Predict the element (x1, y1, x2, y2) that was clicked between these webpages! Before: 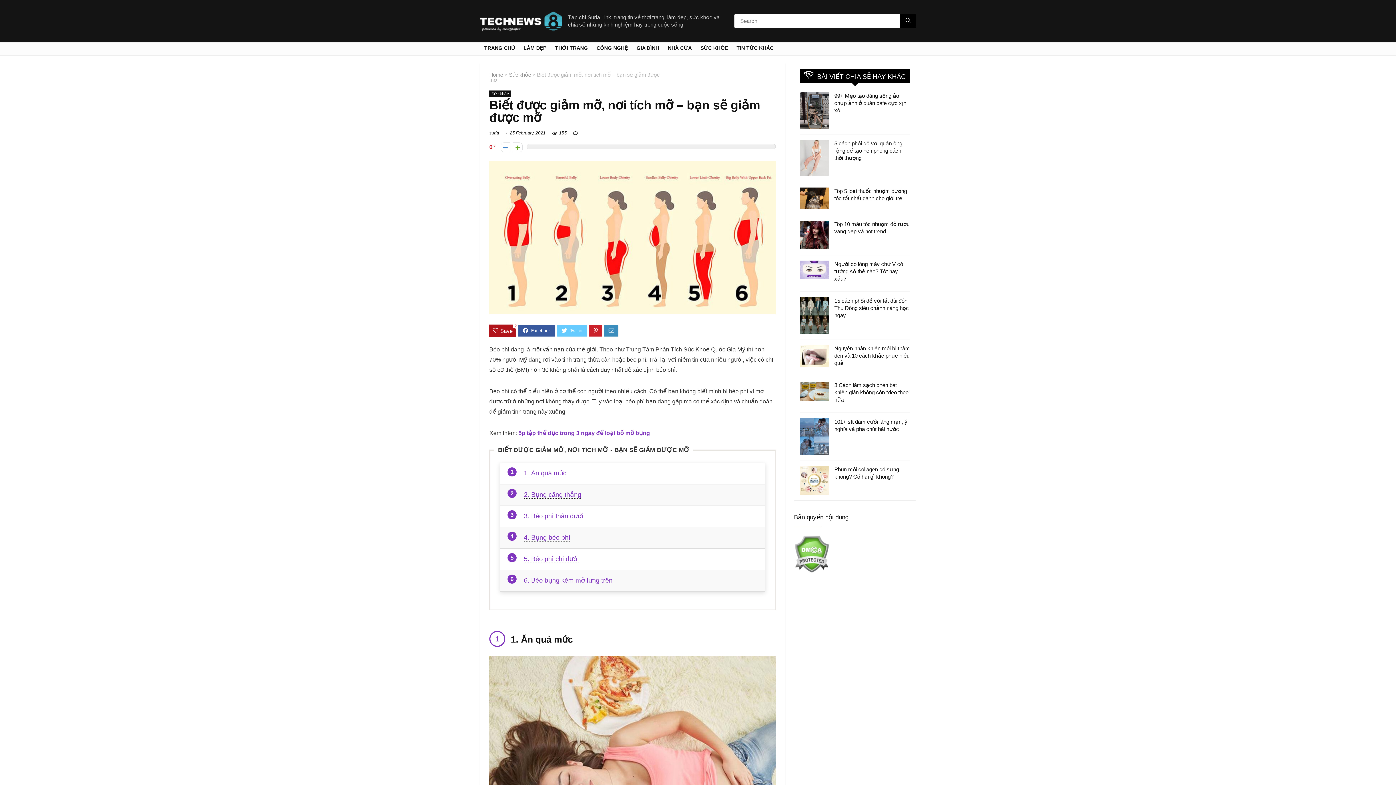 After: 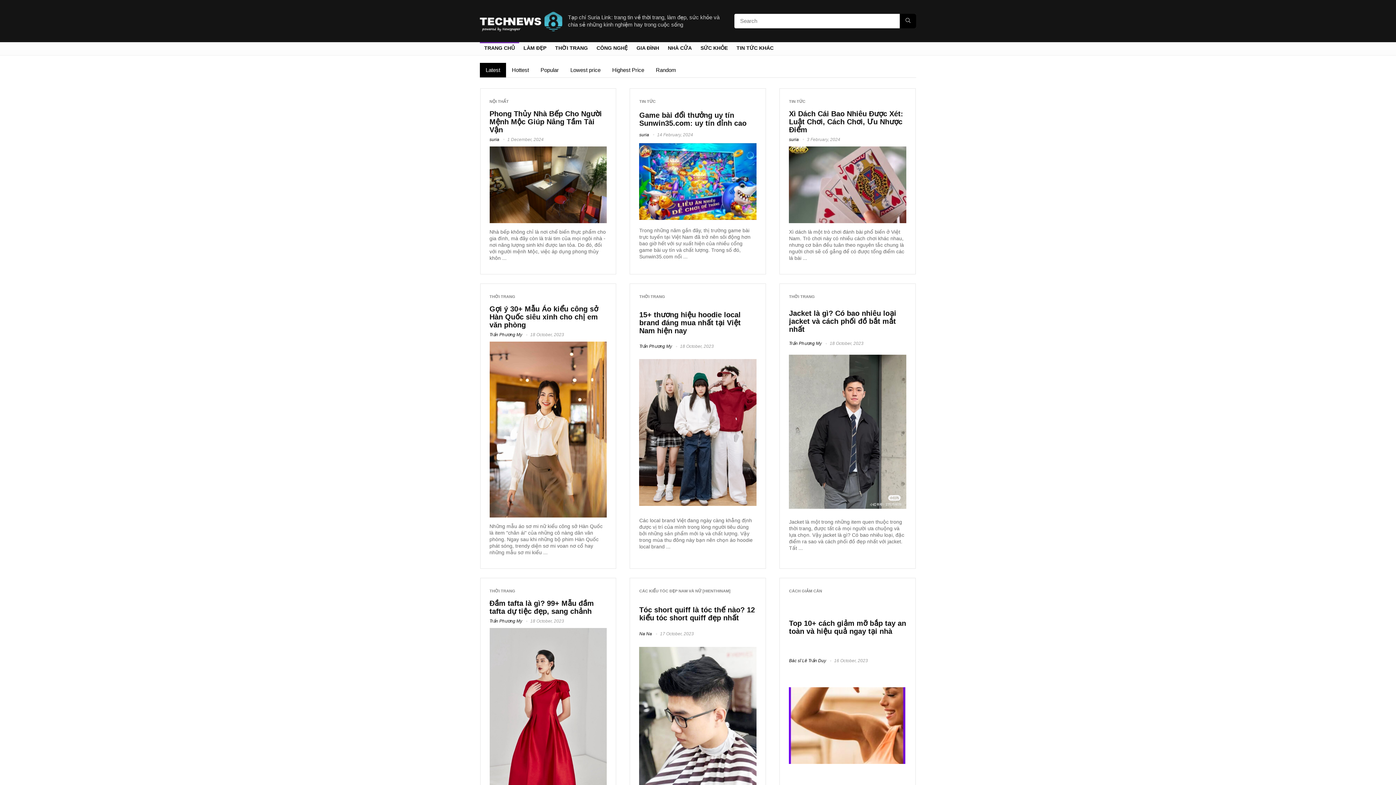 Action: bbox: (489, 71, 503, 77) label: Home